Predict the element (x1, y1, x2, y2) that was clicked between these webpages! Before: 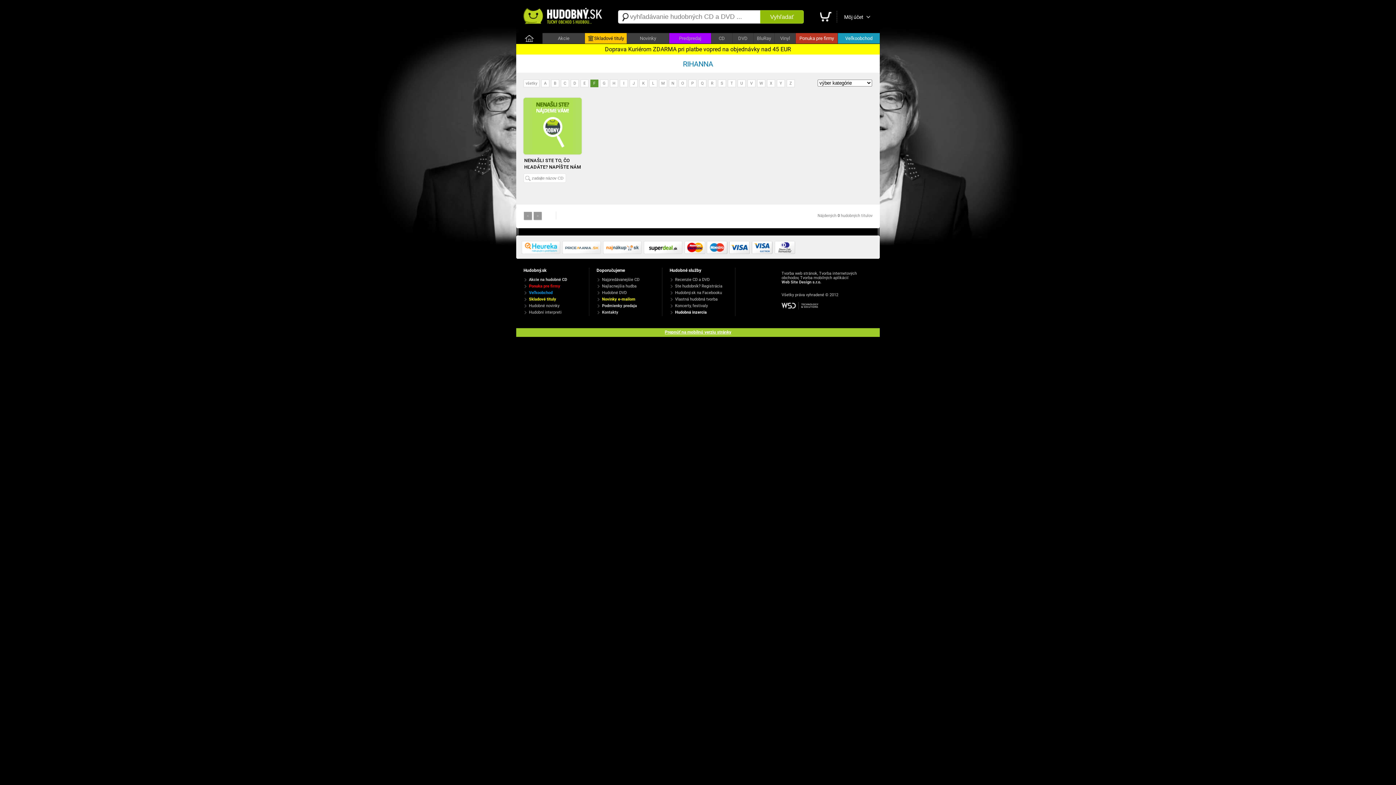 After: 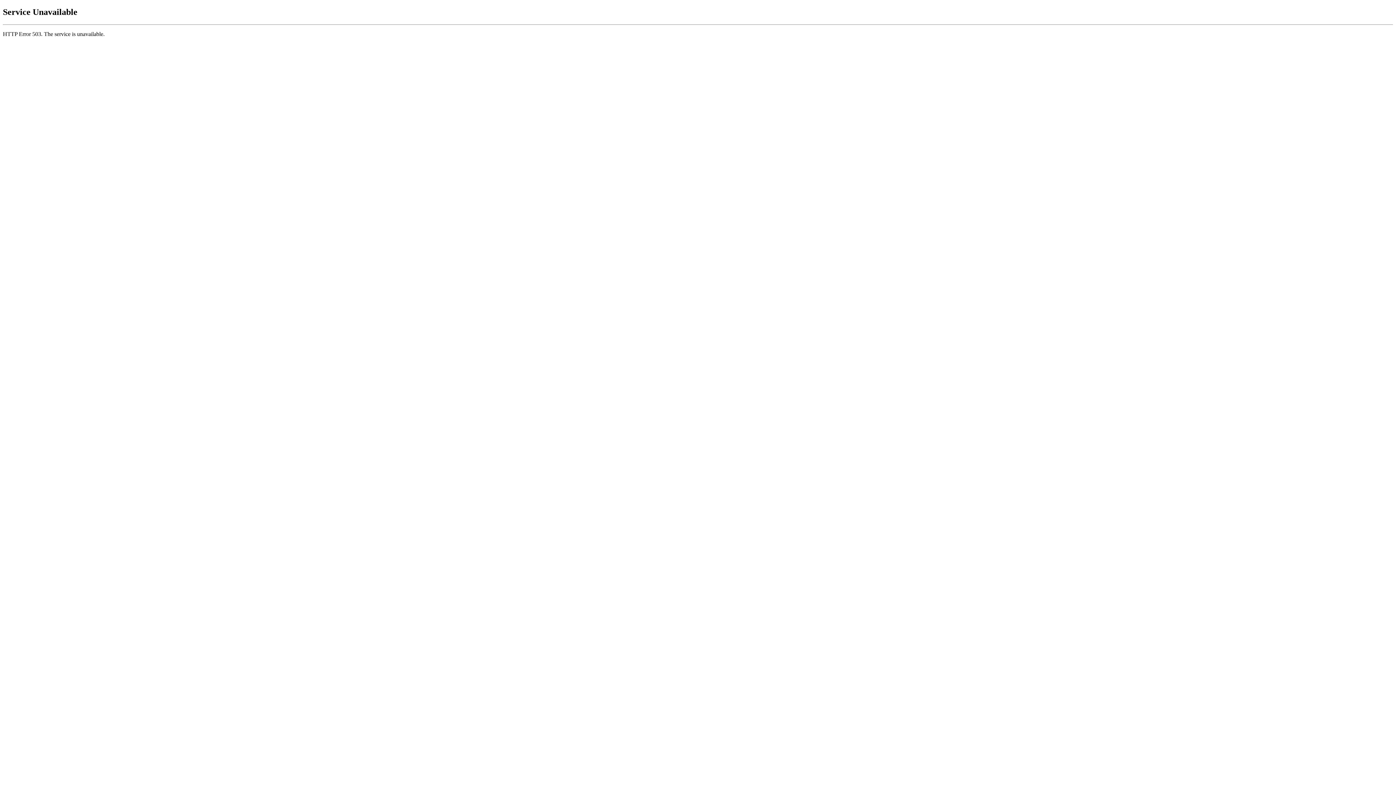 Action: label: Koncerty, festivaly bbox: (669, 302, 724, 309)